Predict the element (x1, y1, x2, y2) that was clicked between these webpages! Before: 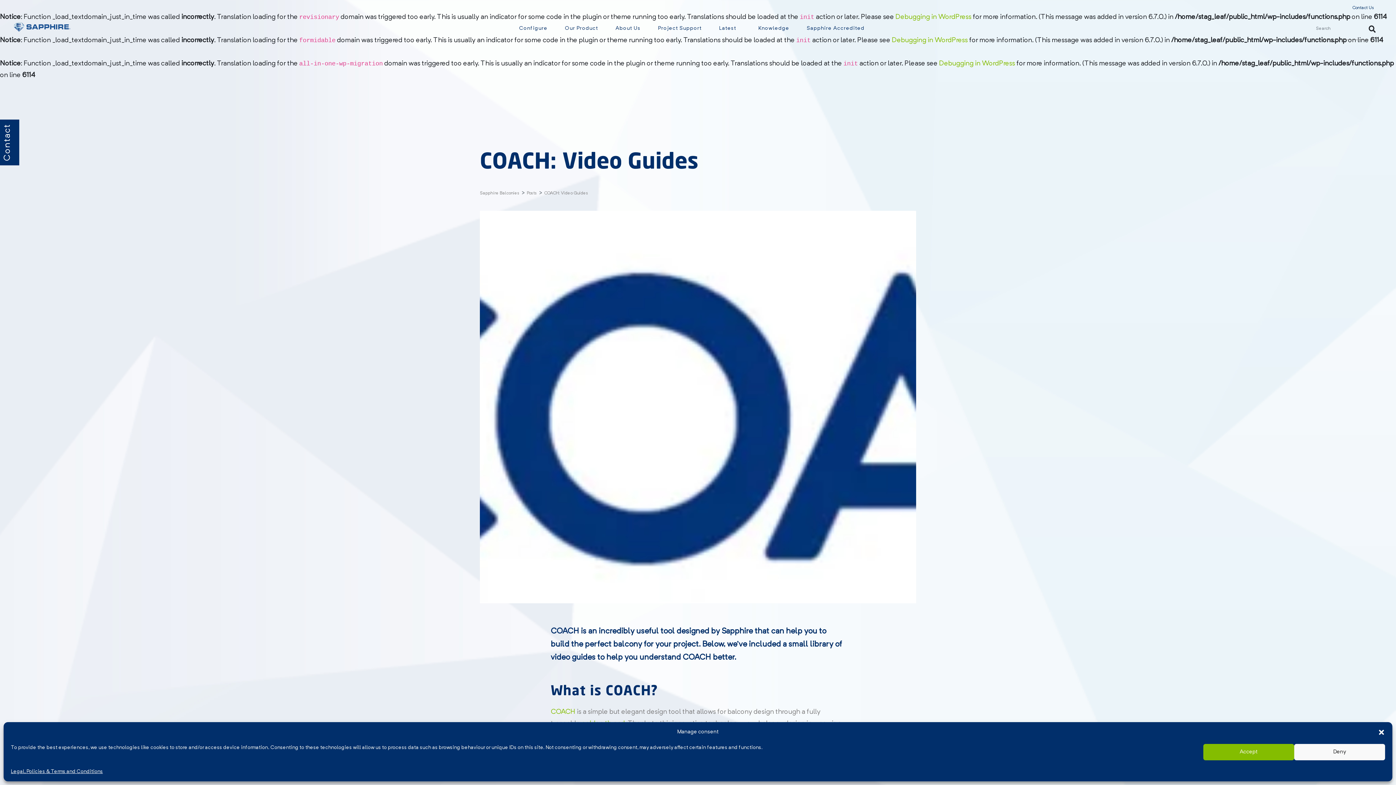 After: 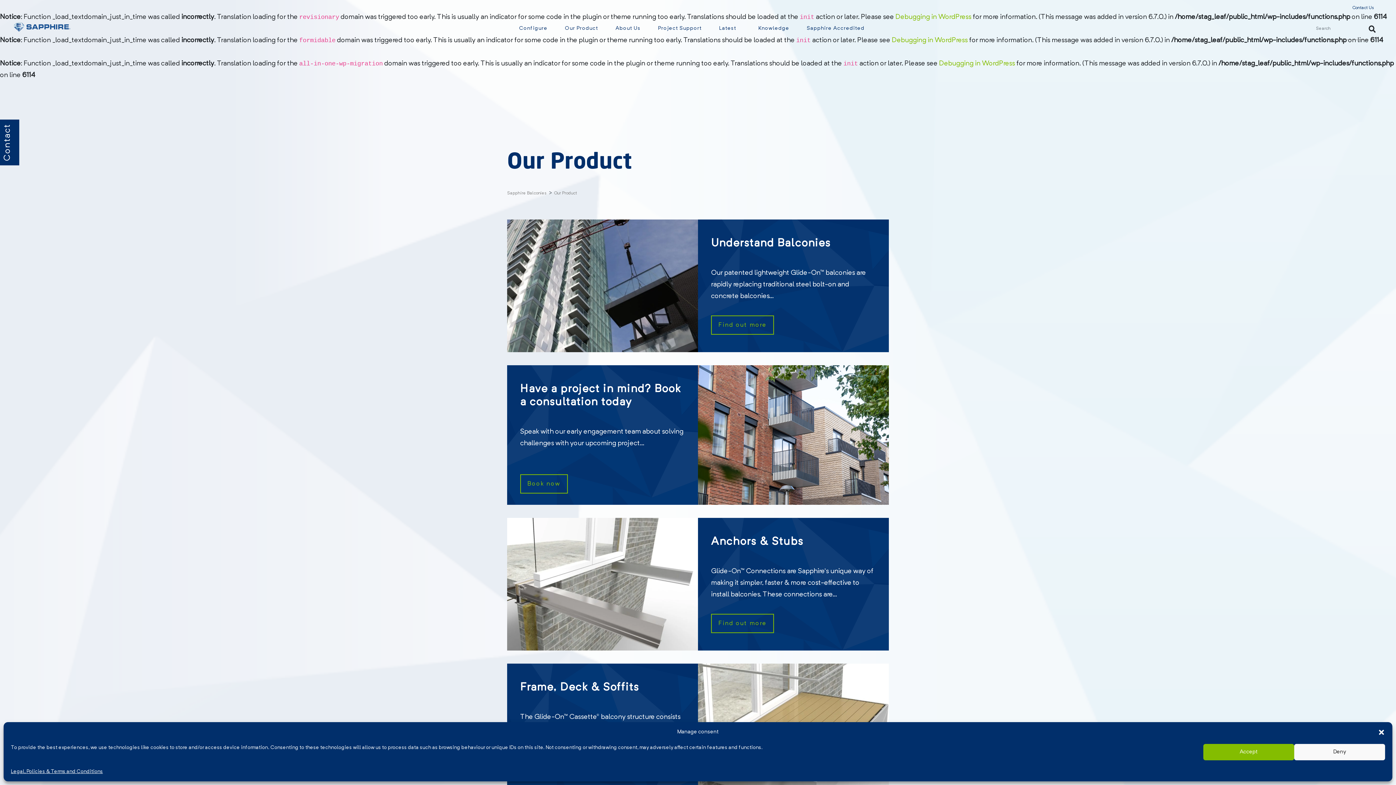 Action: bbox: (556, 22, 606, 46) label: Our Product